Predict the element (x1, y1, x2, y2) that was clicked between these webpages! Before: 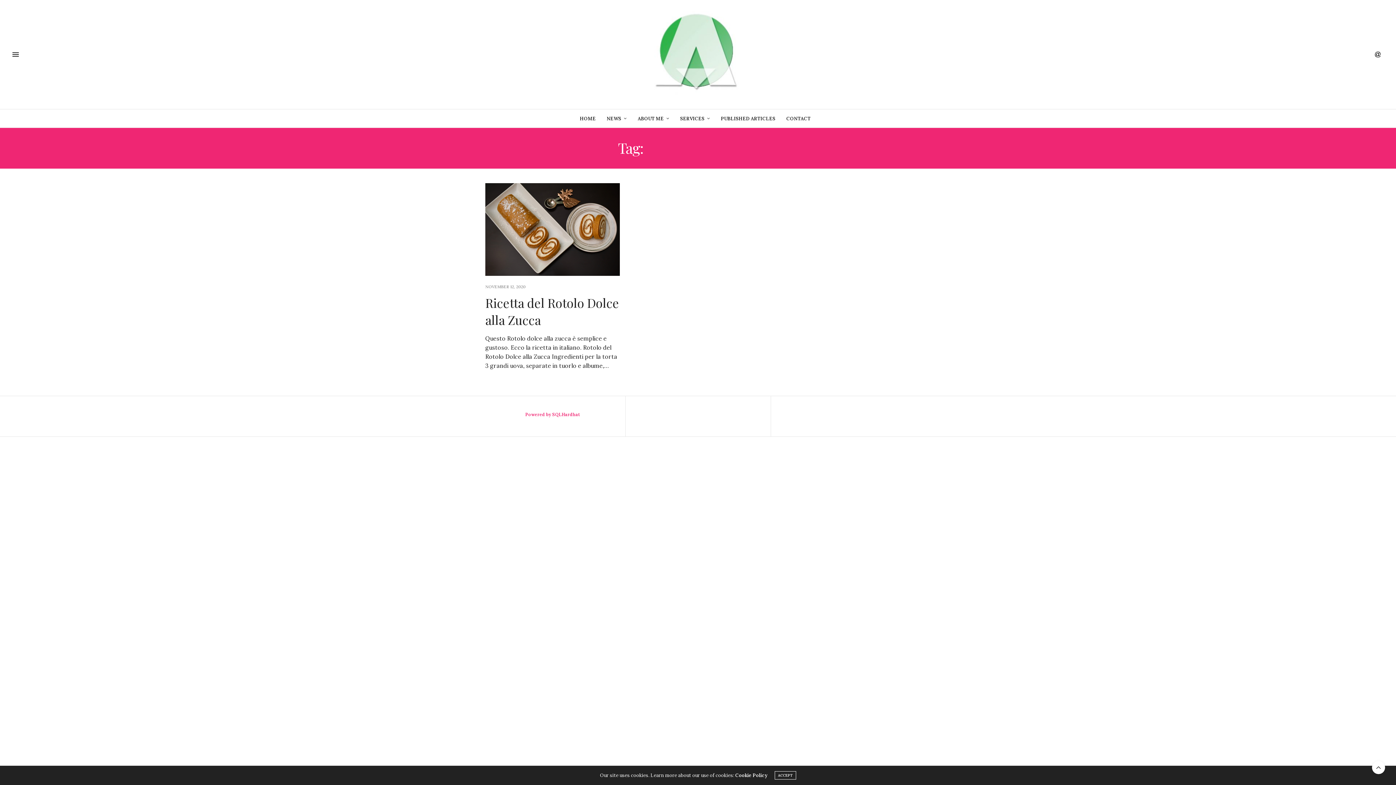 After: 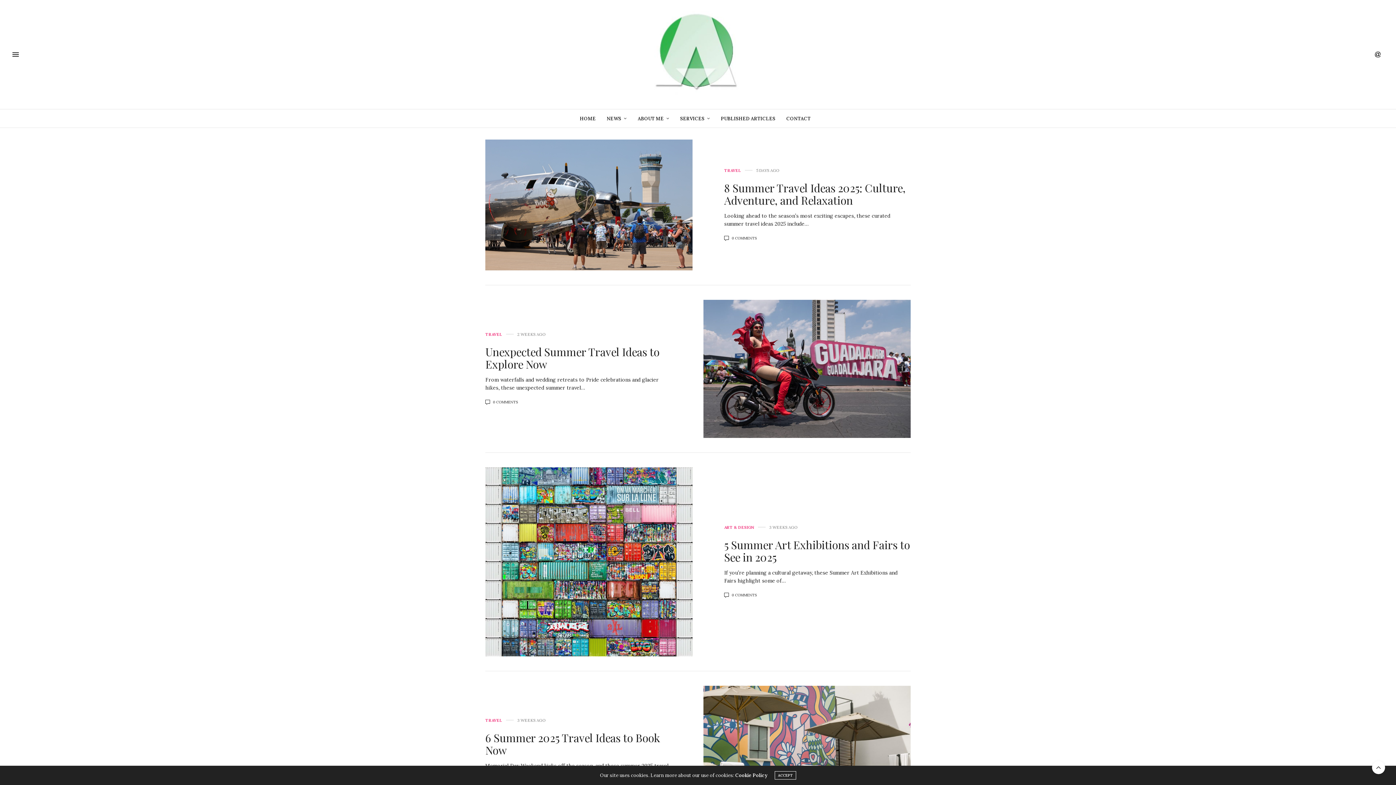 Action: label: NEWS bbox: (606, 109, 626, 127)